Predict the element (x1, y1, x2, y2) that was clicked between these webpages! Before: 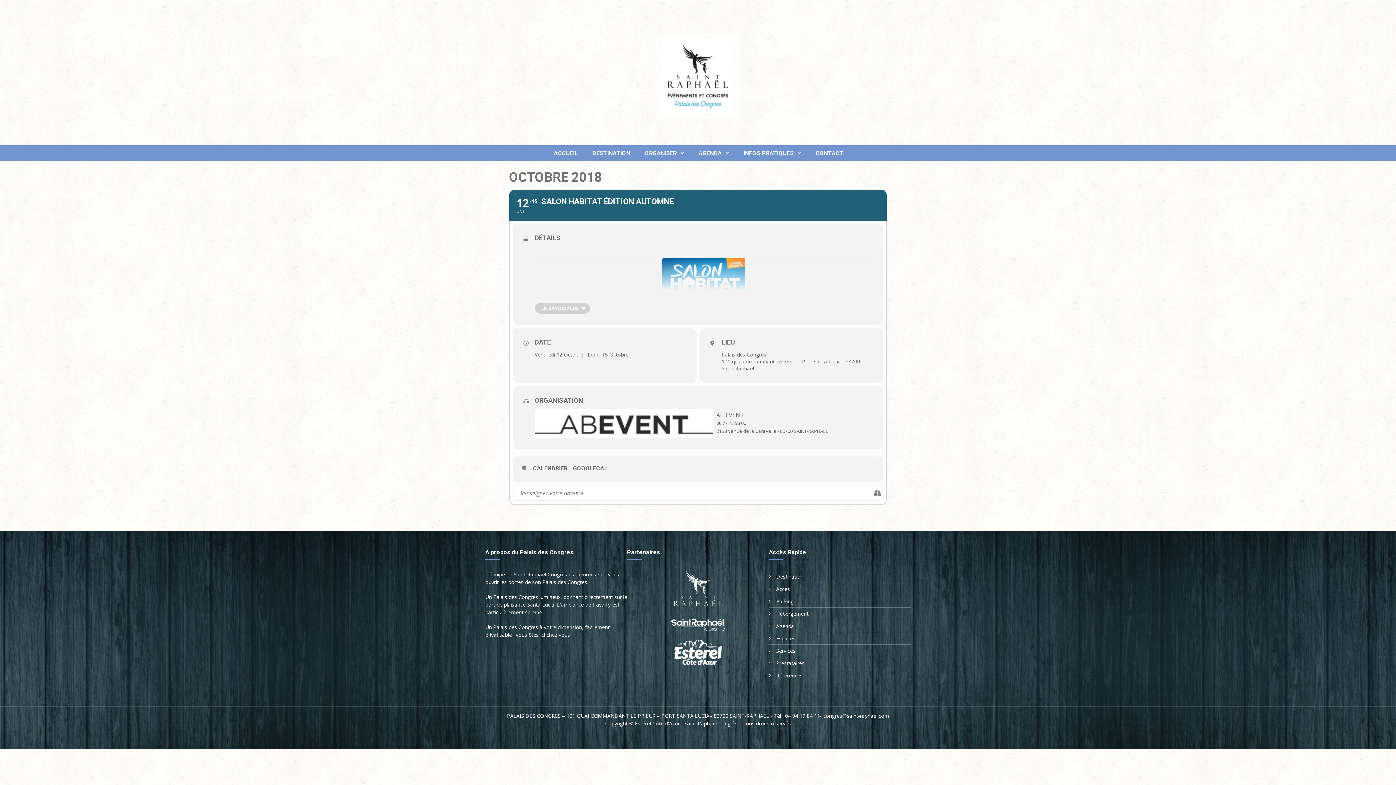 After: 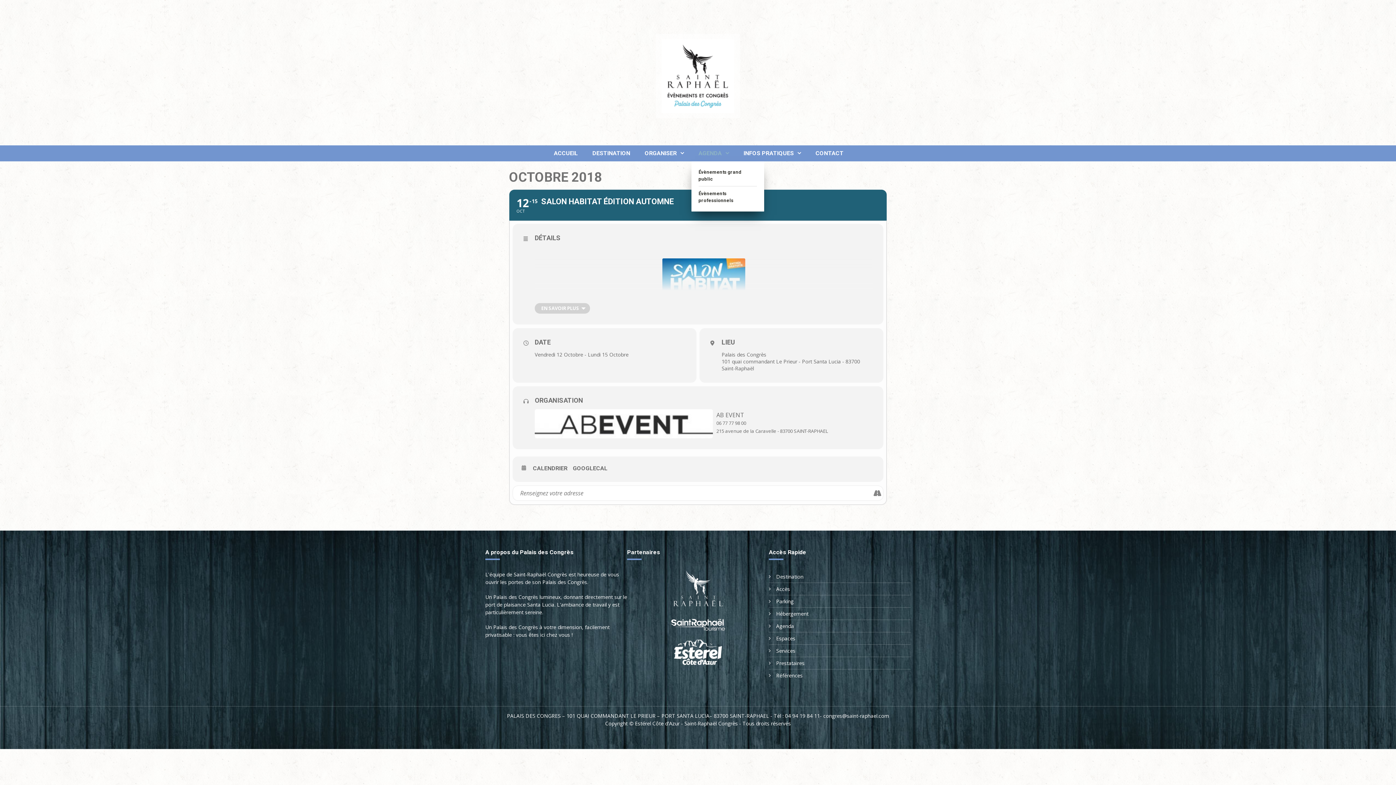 Action: bbox: (698, 145, 729, 161) label: AGENDA